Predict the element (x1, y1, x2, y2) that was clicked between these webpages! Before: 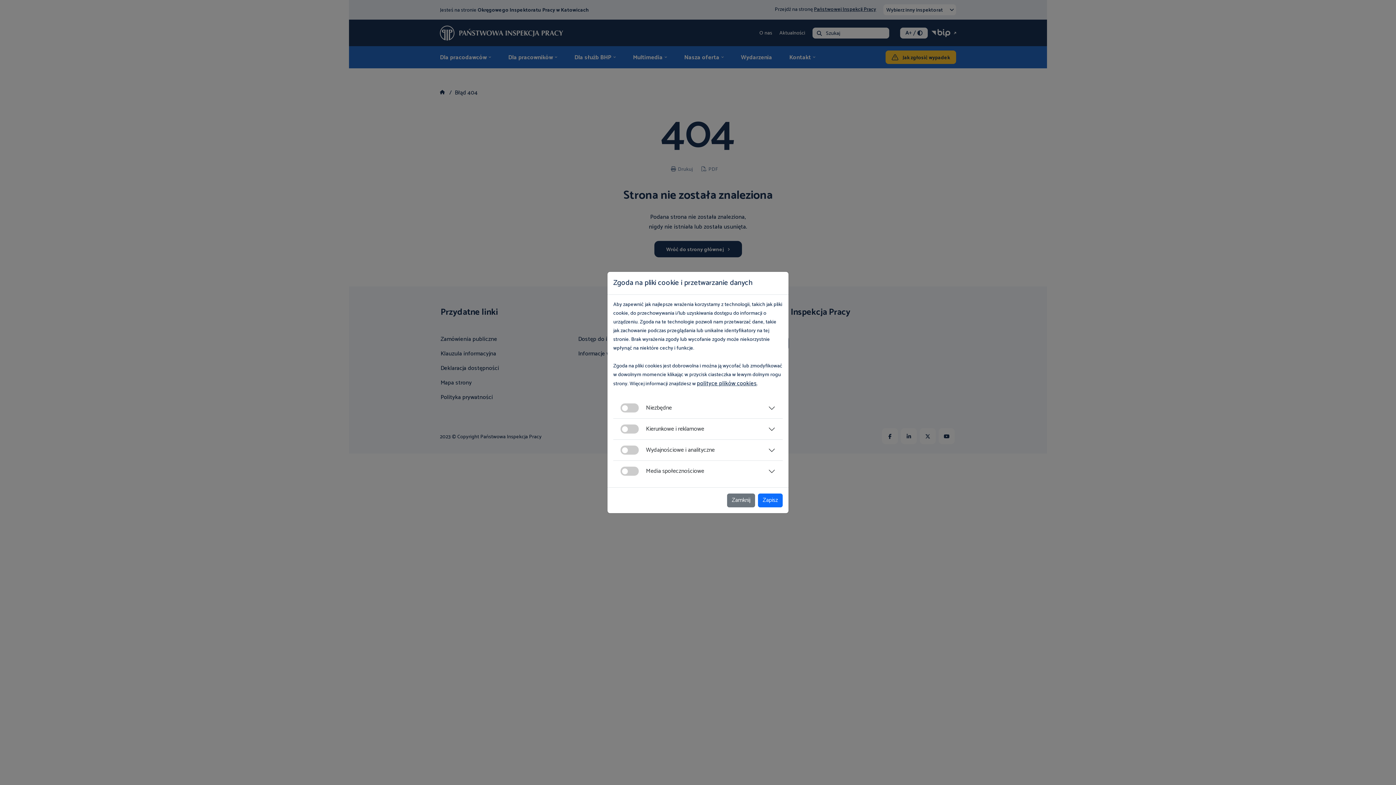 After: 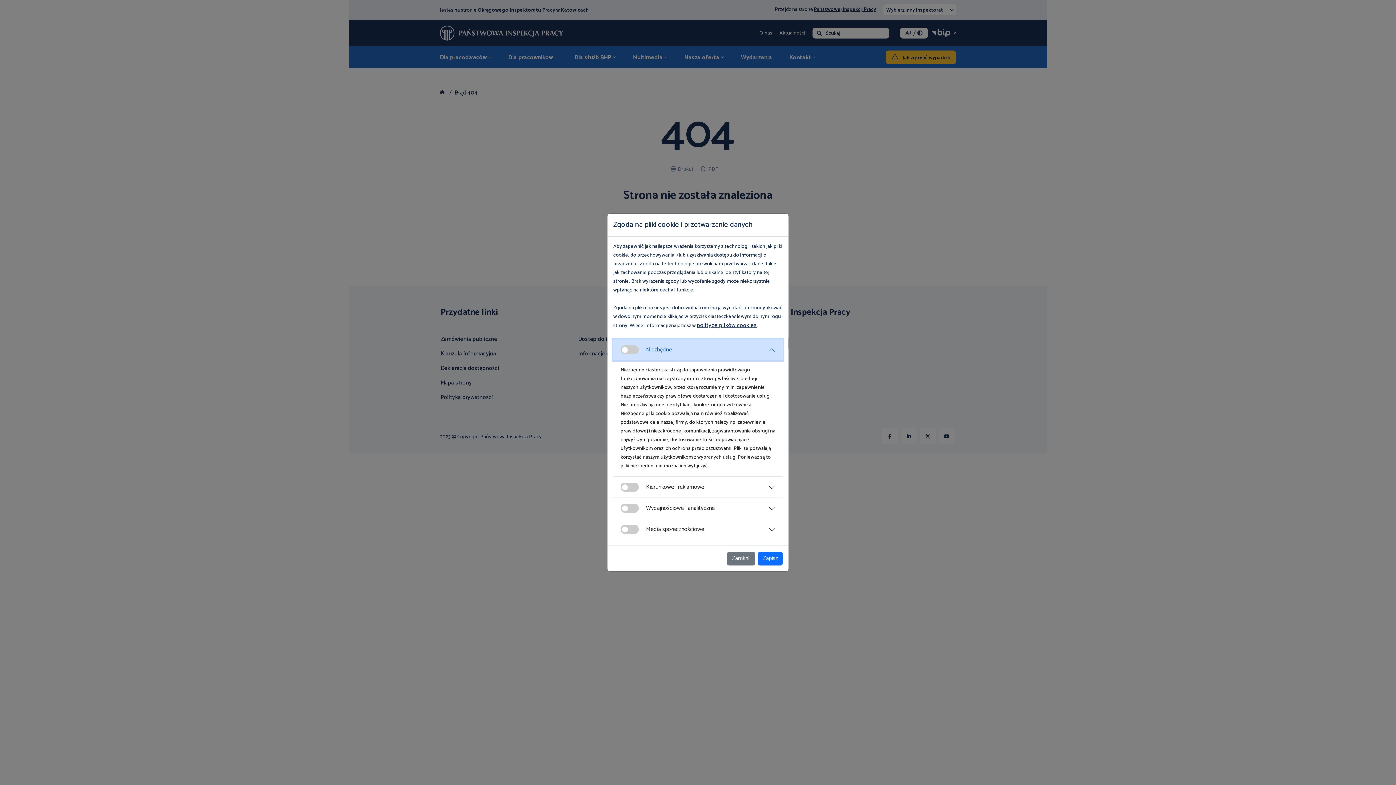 Action: label: Niezbędne bbox: (613, 397, 782, 418)